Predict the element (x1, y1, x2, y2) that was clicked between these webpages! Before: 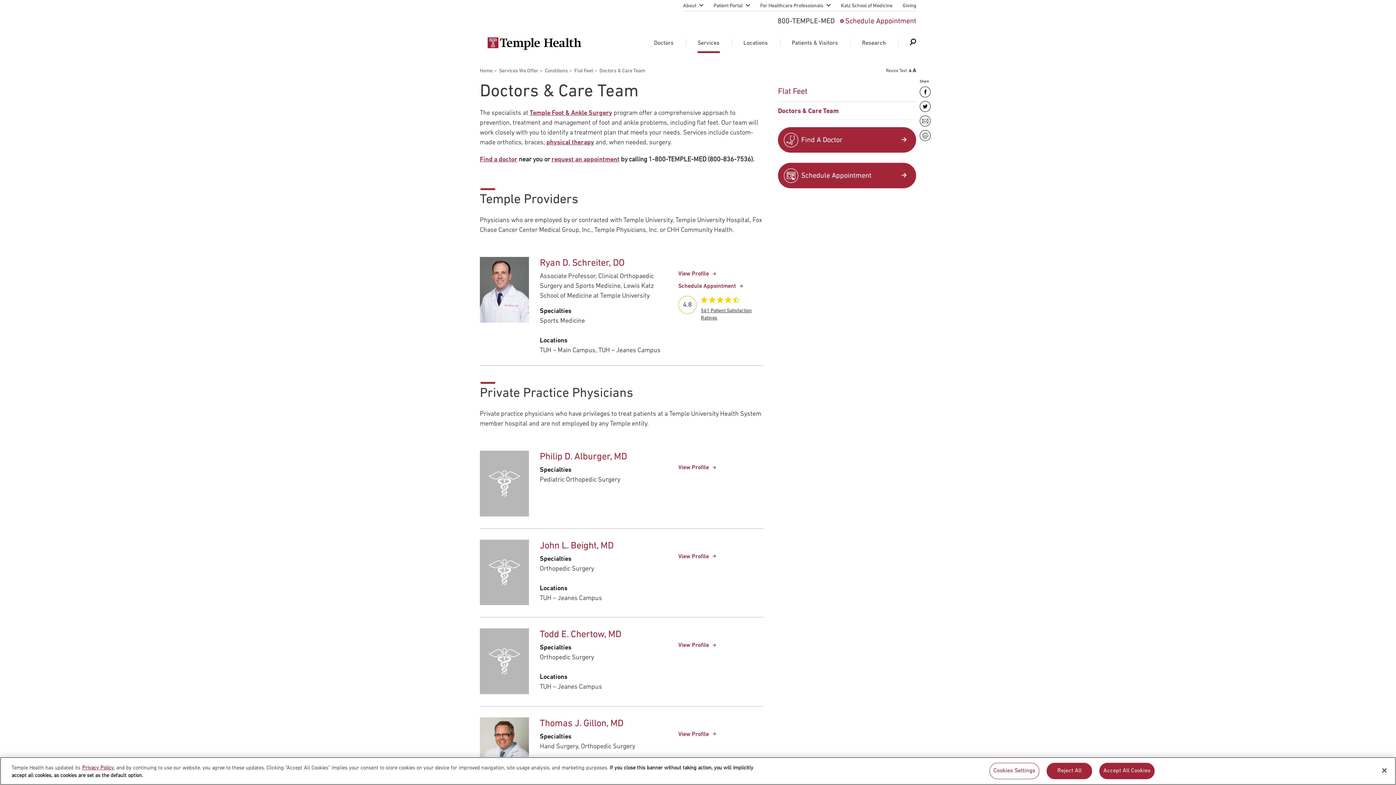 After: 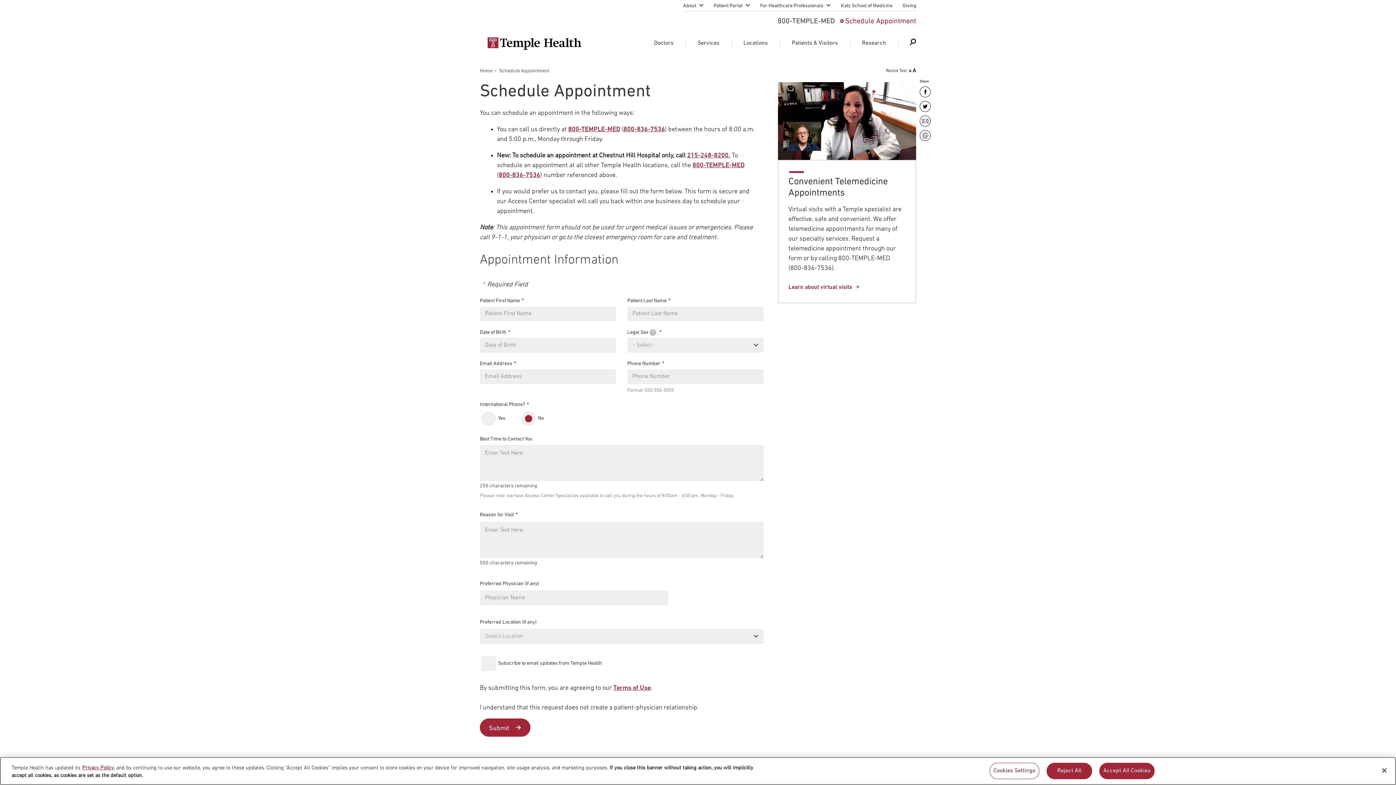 Action: label: Schedule Appointment bbox: (840, 17, 916, 25)